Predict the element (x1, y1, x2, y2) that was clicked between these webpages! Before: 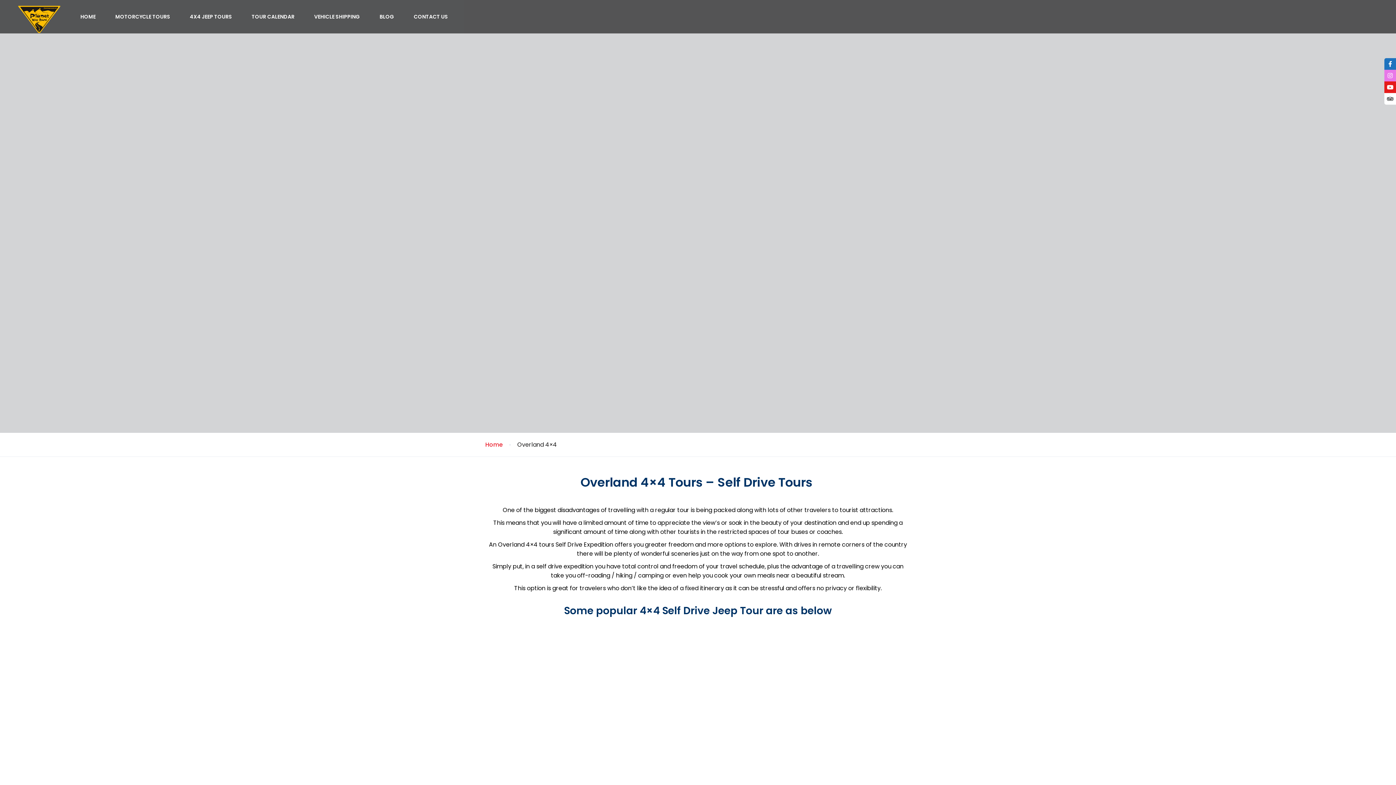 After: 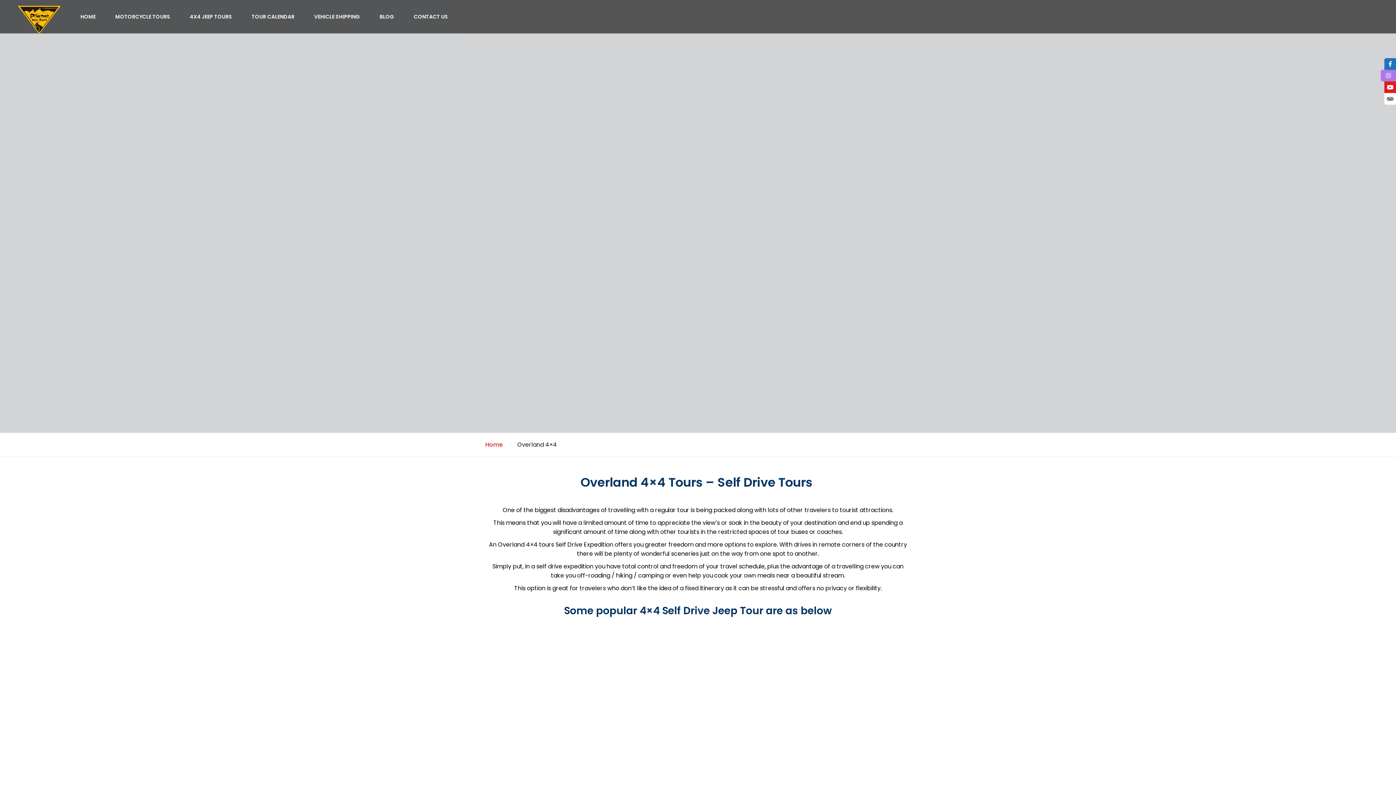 Action: bbox: (1384, 69, 1396, 81)